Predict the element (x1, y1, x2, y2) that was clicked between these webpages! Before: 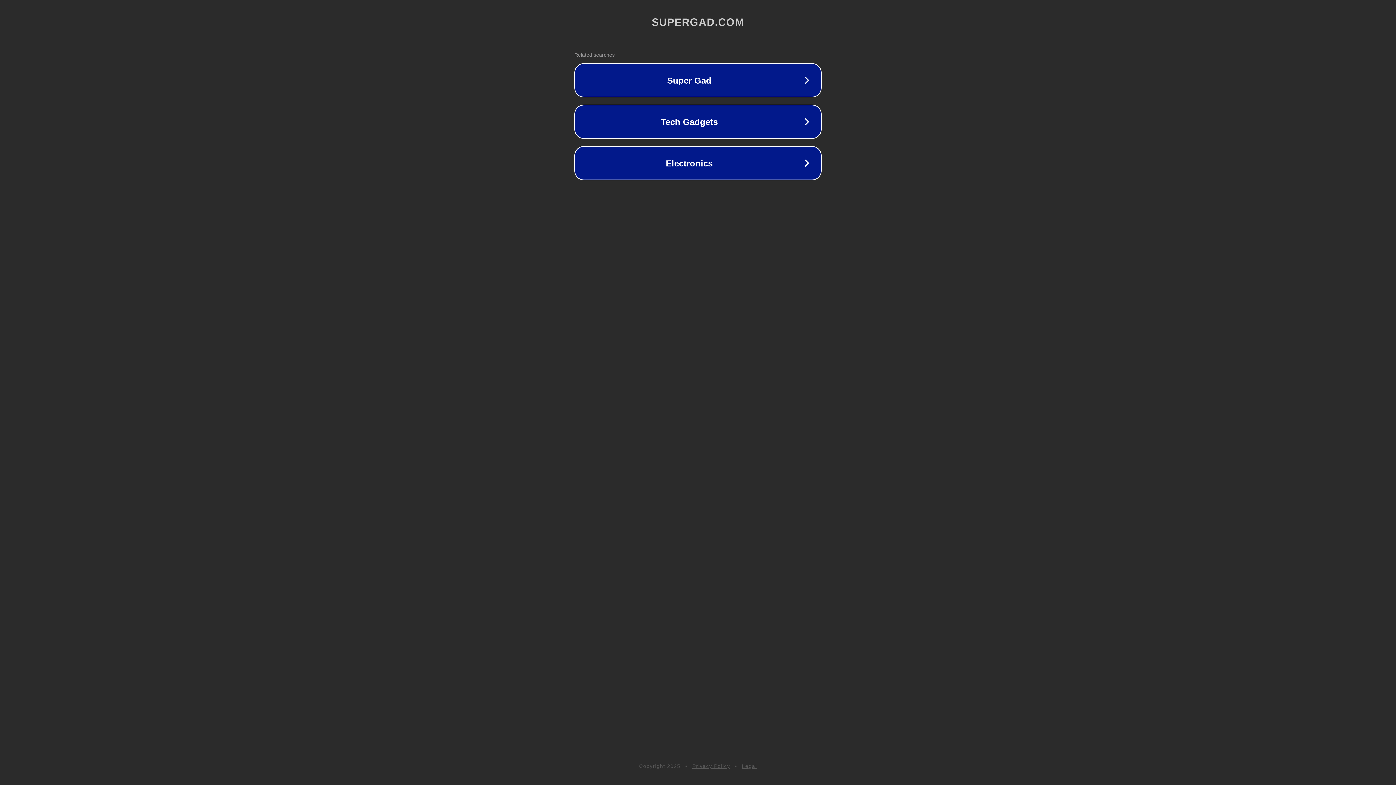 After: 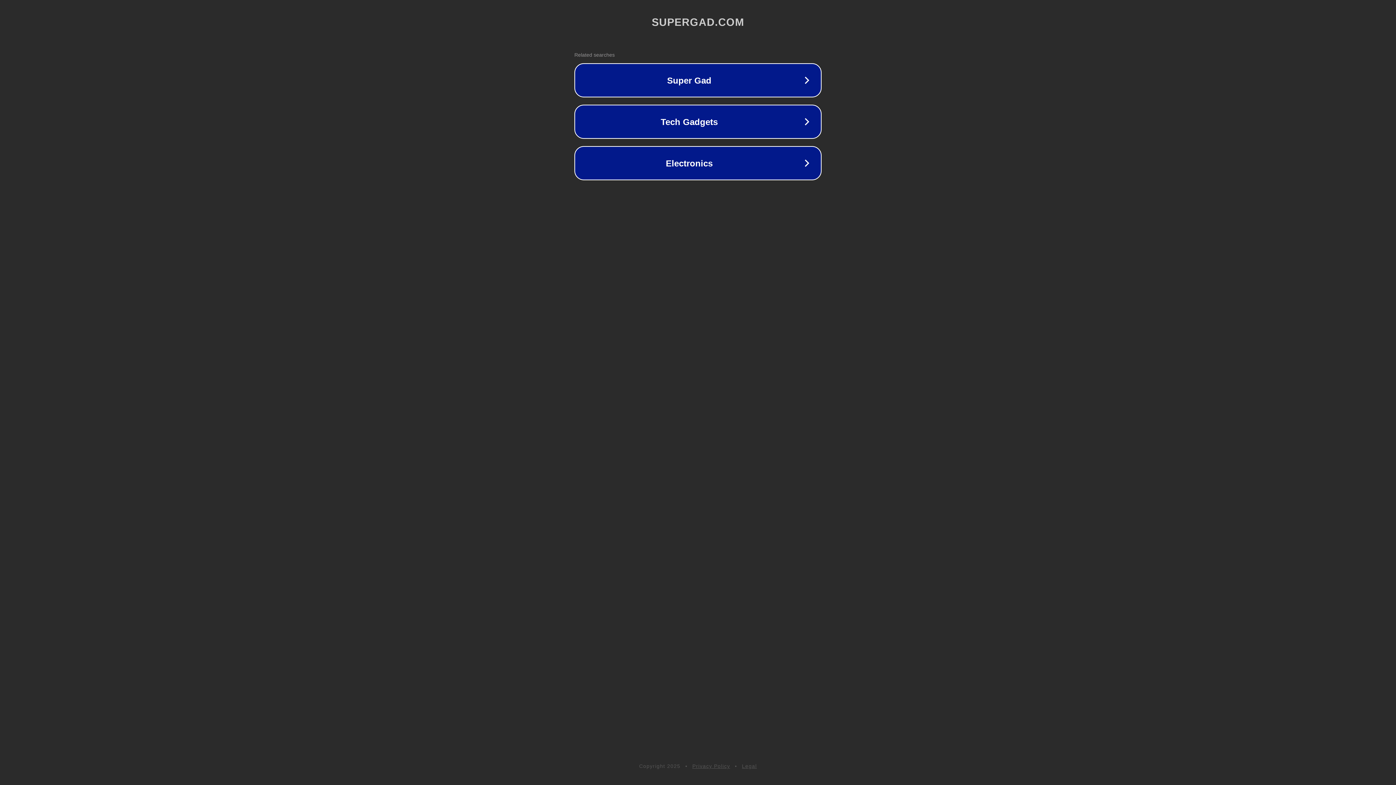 Action: bbox: (692, 763, 730, 769) label: Privacy Policy